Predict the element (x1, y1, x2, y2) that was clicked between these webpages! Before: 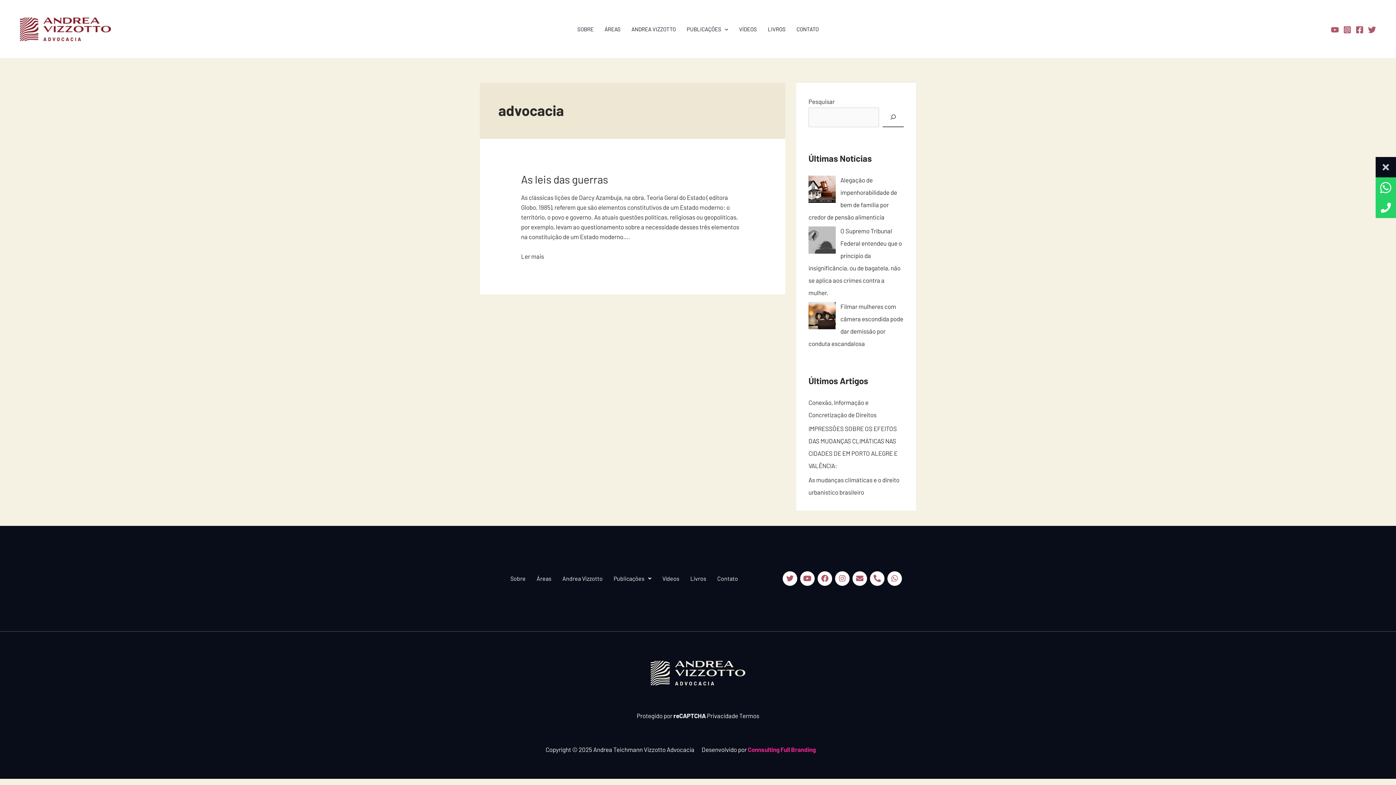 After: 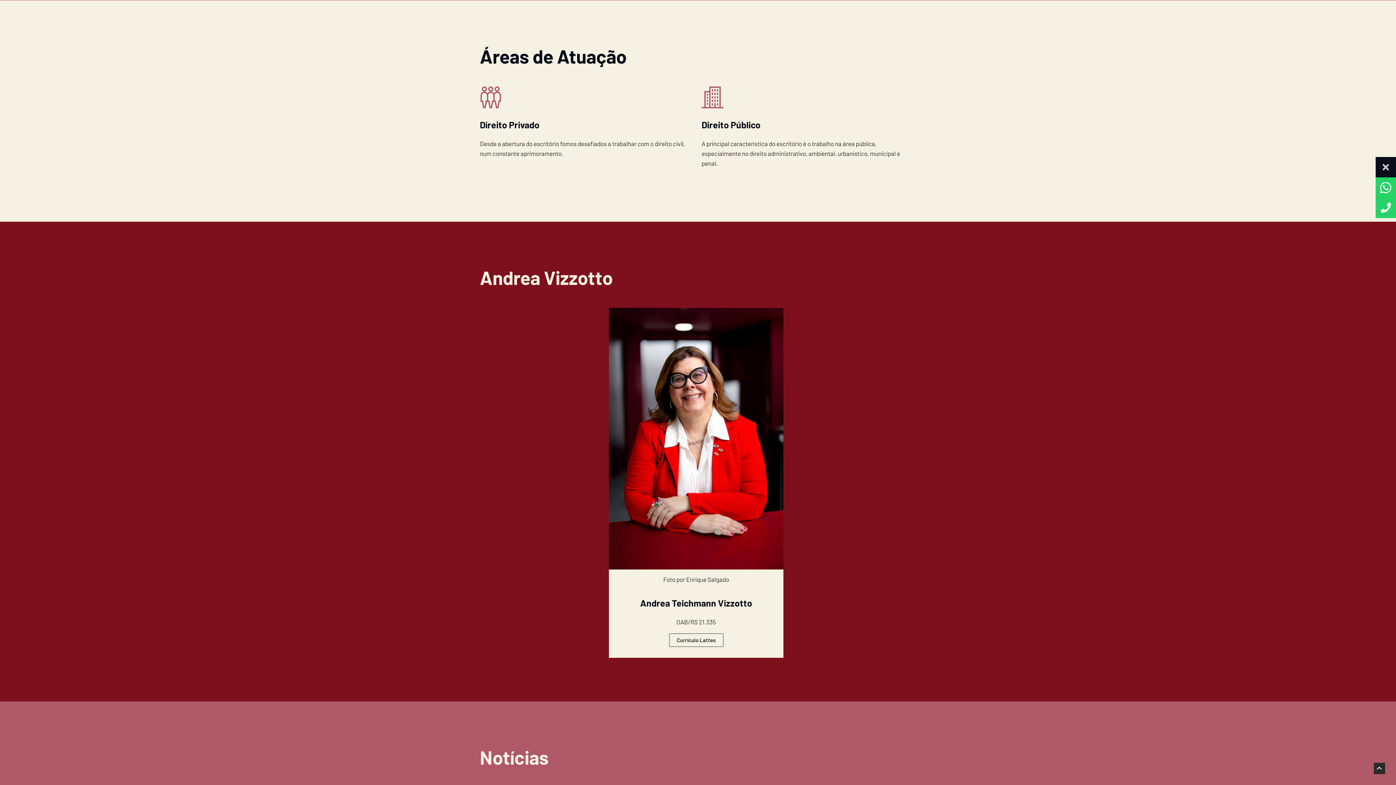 Action: bbox: (531, 570, 557, 587) label: Áreas